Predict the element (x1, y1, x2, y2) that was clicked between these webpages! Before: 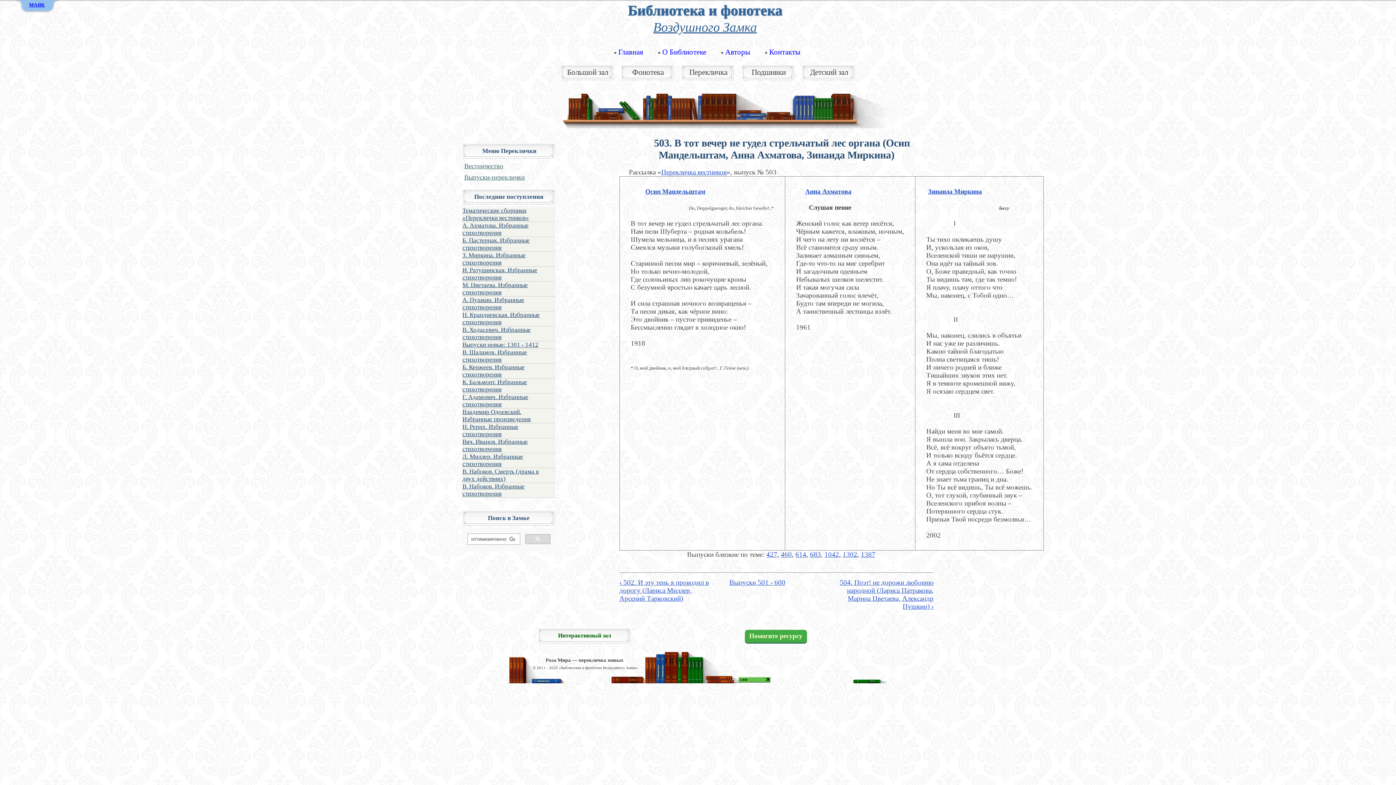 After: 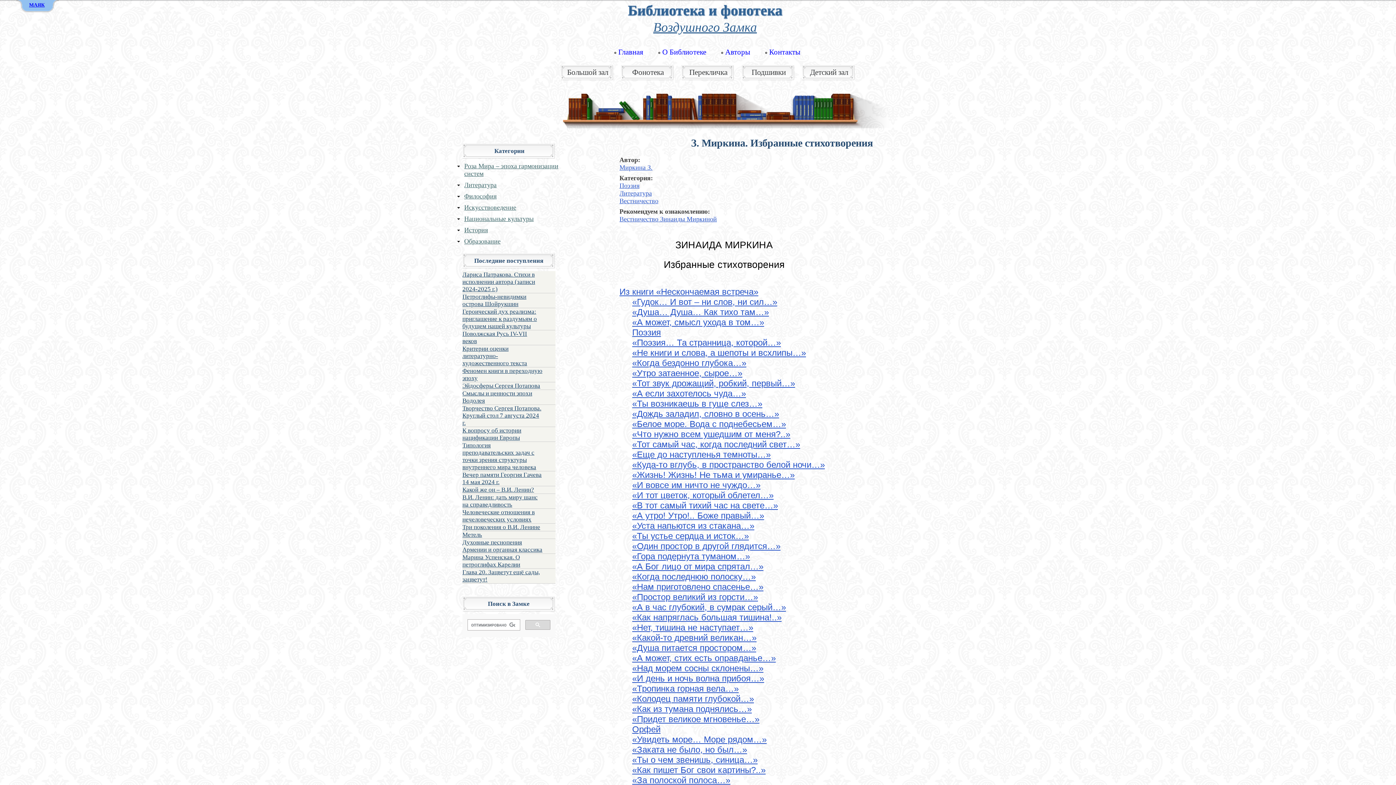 Action: bbox: (462, 252, 555, 267) label: З. Миркина. Избранные стихотворения